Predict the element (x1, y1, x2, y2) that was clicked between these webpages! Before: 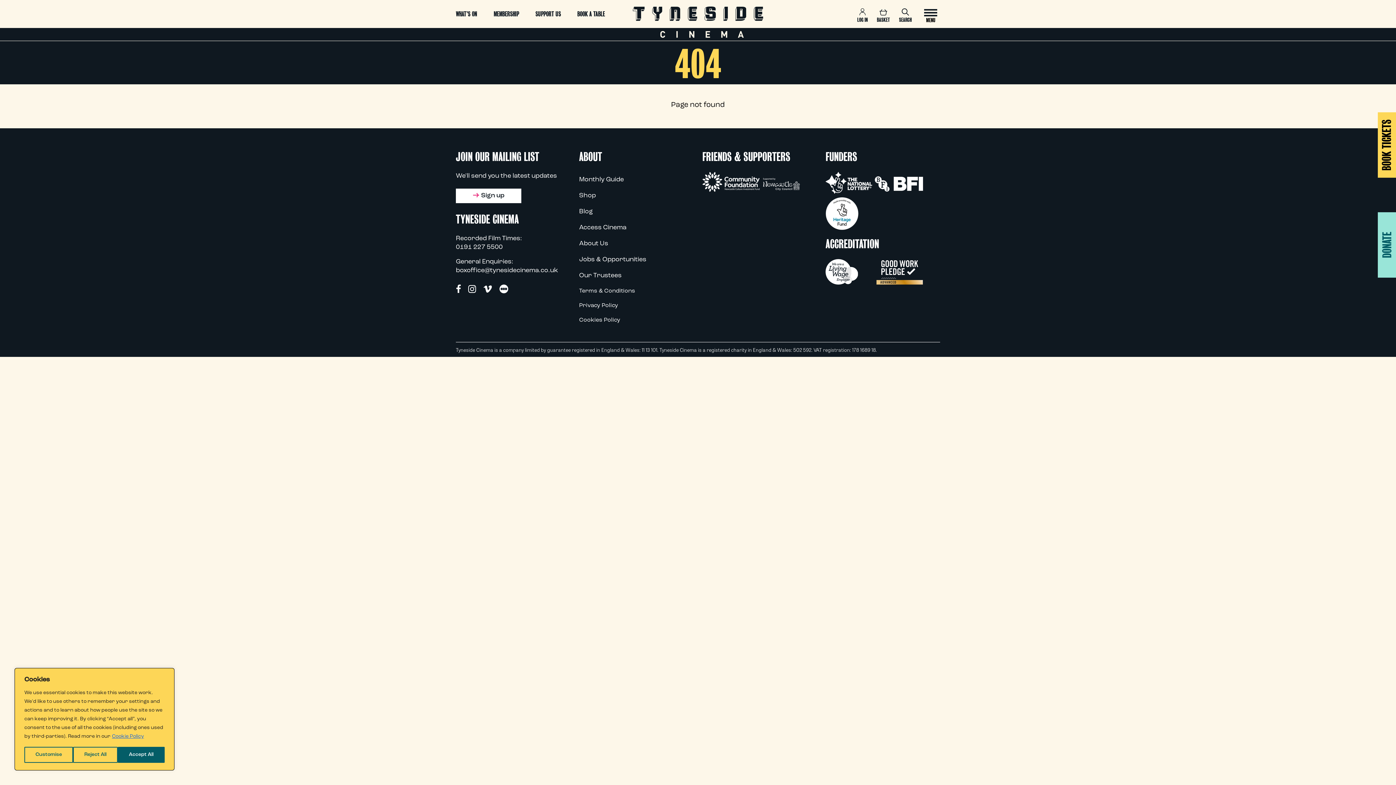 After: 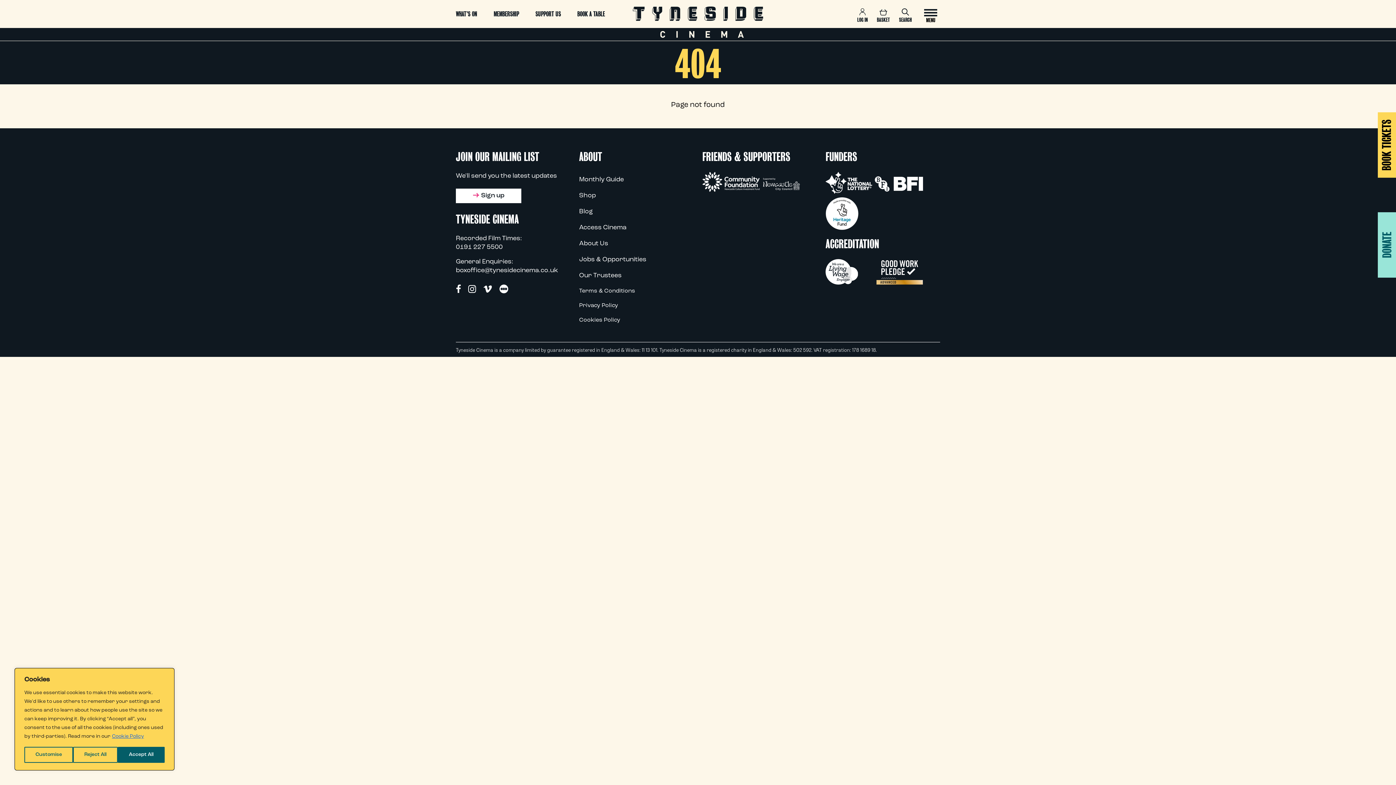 Action: bbox: (499, 284, 508, 293)